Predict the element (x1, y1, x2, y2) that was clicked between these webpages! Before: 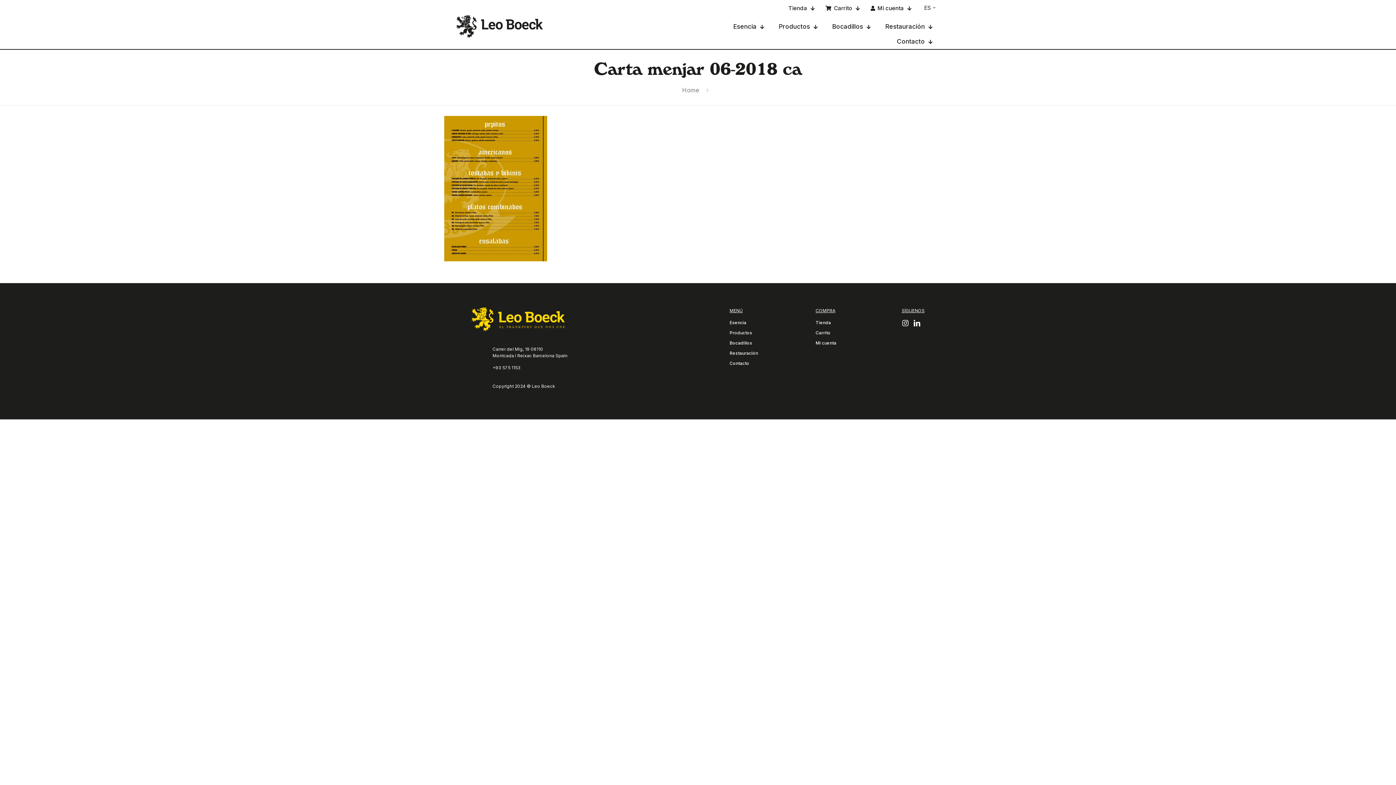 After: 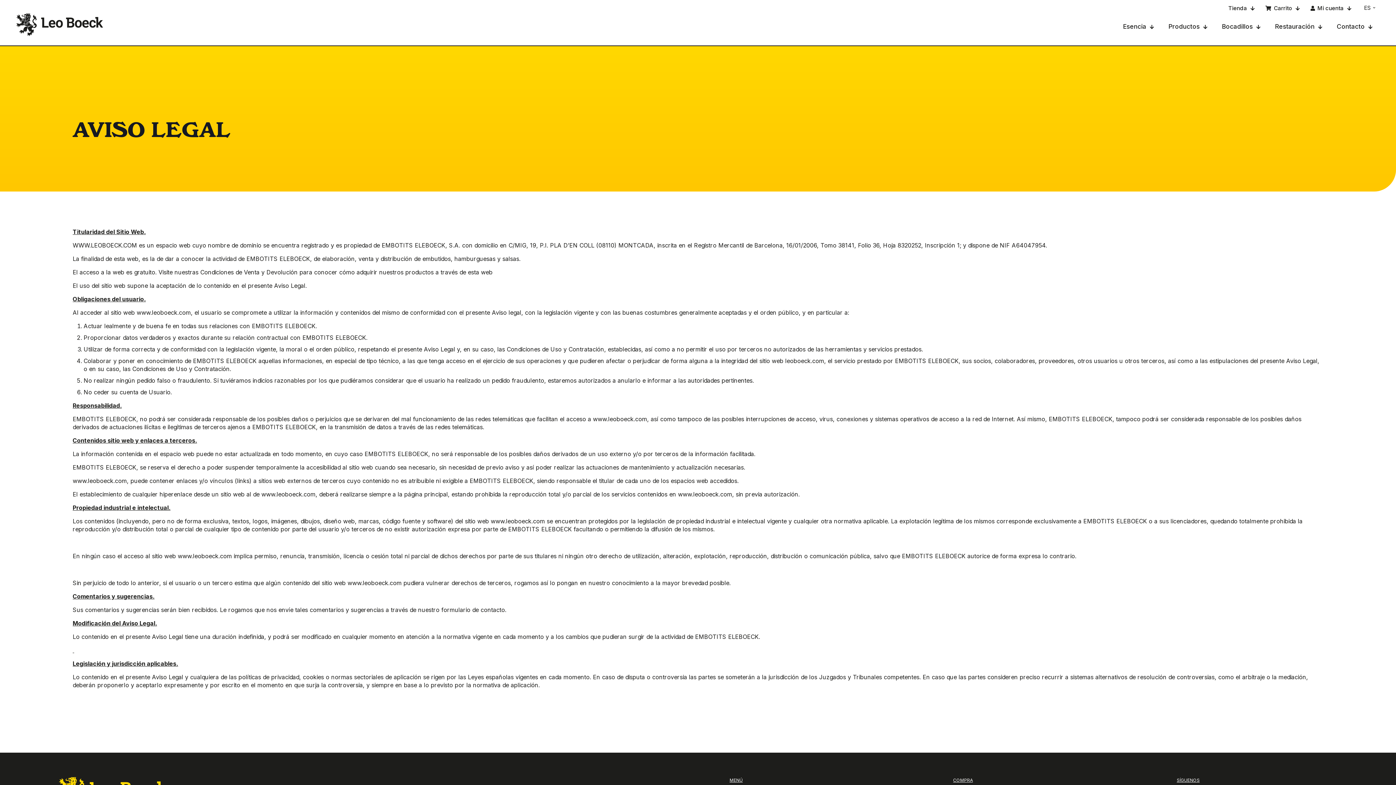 Action: label: Aviso Legal
 bbox: (901, 337, 926, 342)